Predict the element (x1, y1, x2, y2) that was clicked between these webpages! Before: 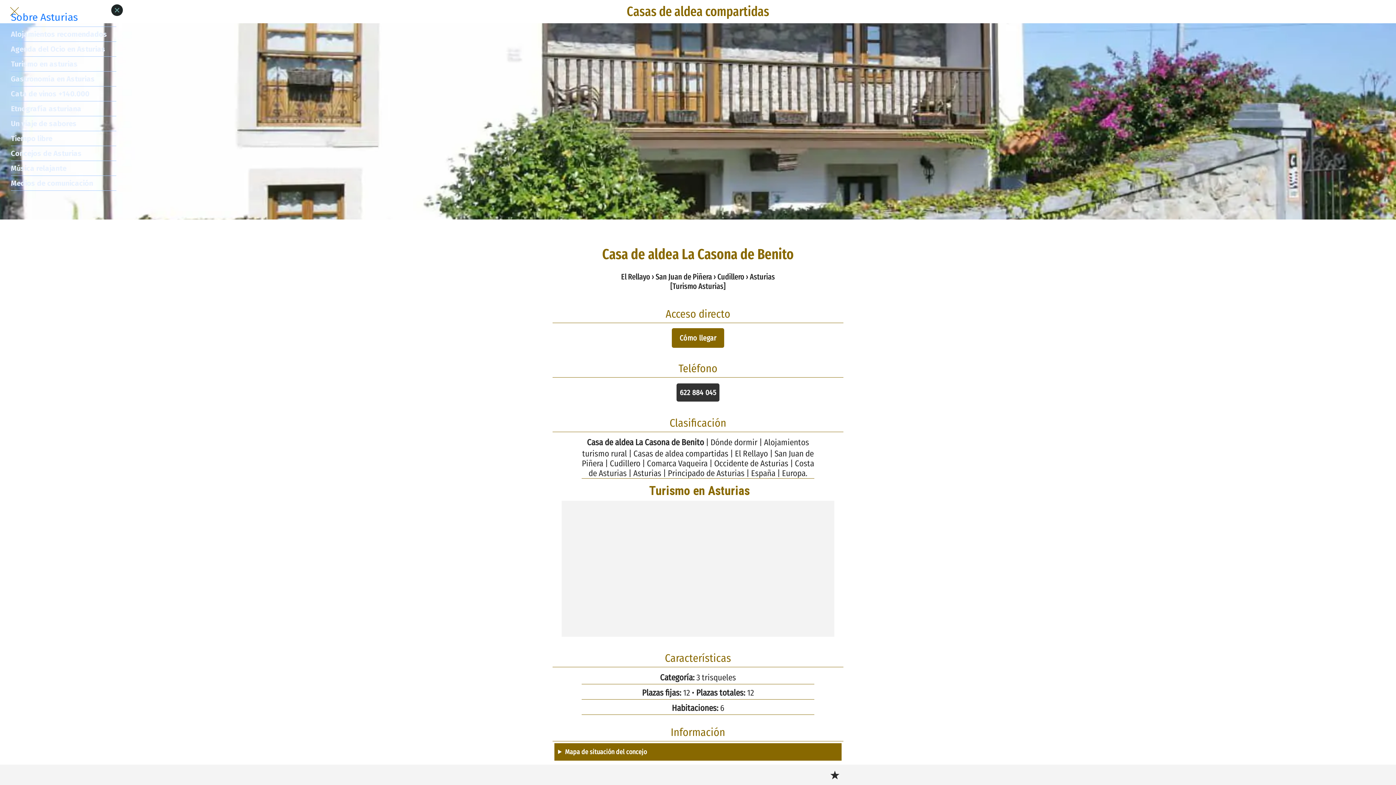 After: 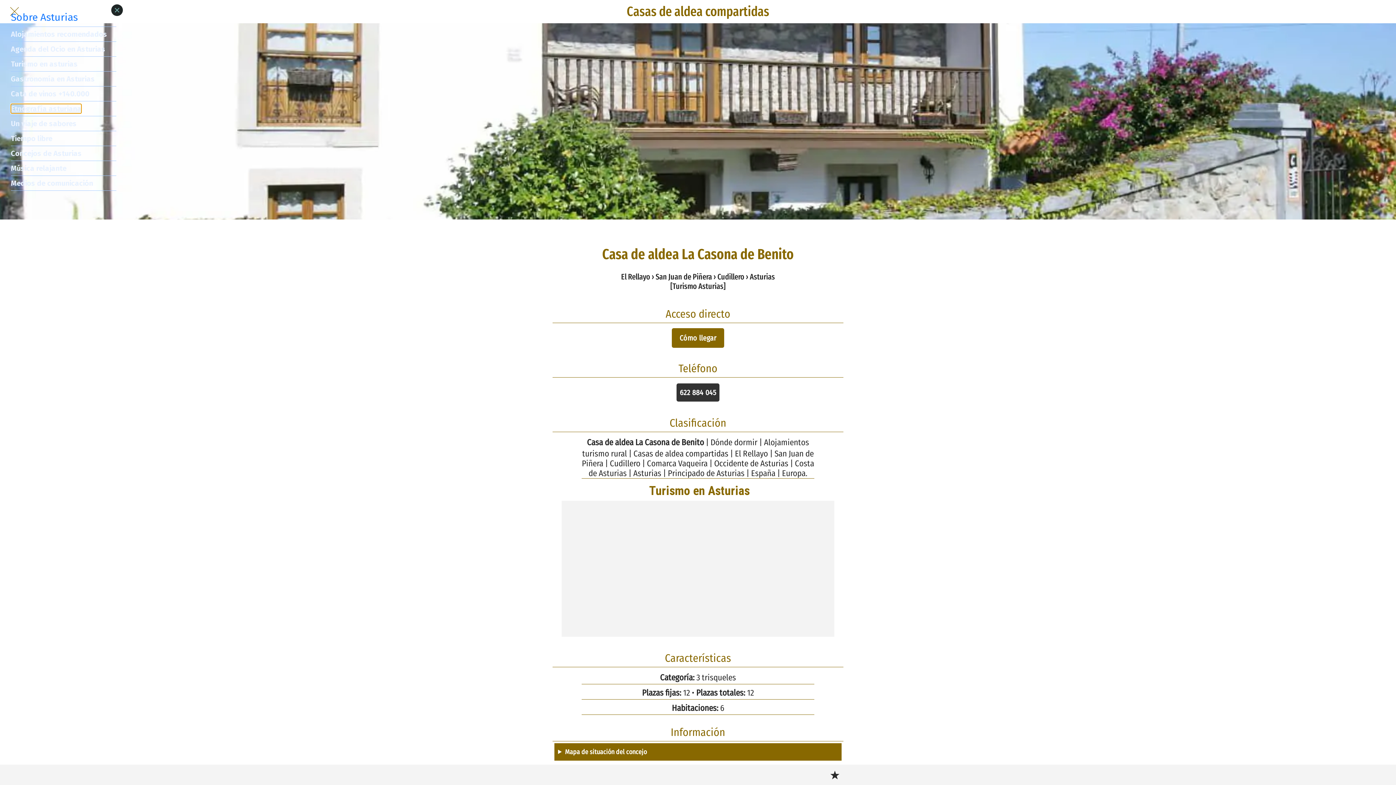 Action: label: Etnografía asturiana bbox: (10, 104, 81, 113)